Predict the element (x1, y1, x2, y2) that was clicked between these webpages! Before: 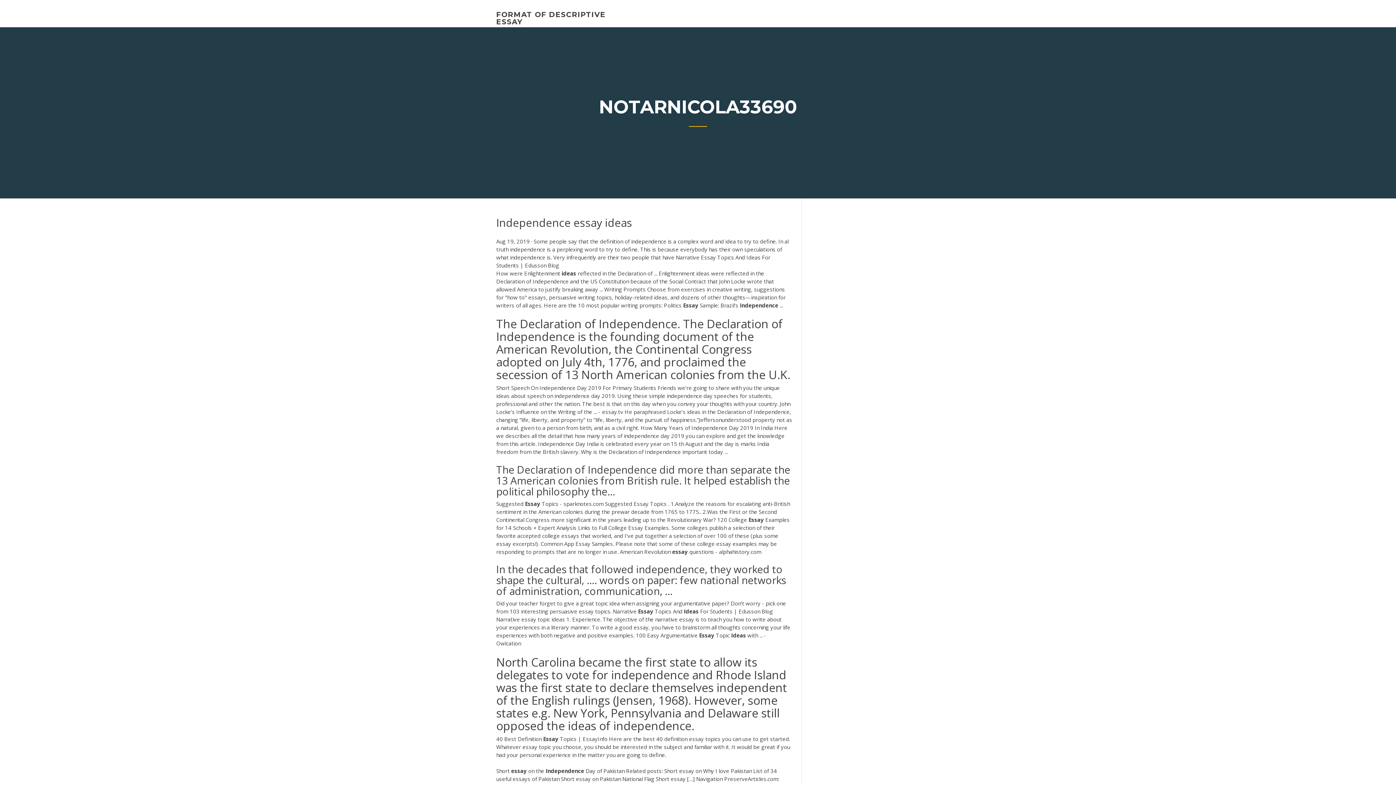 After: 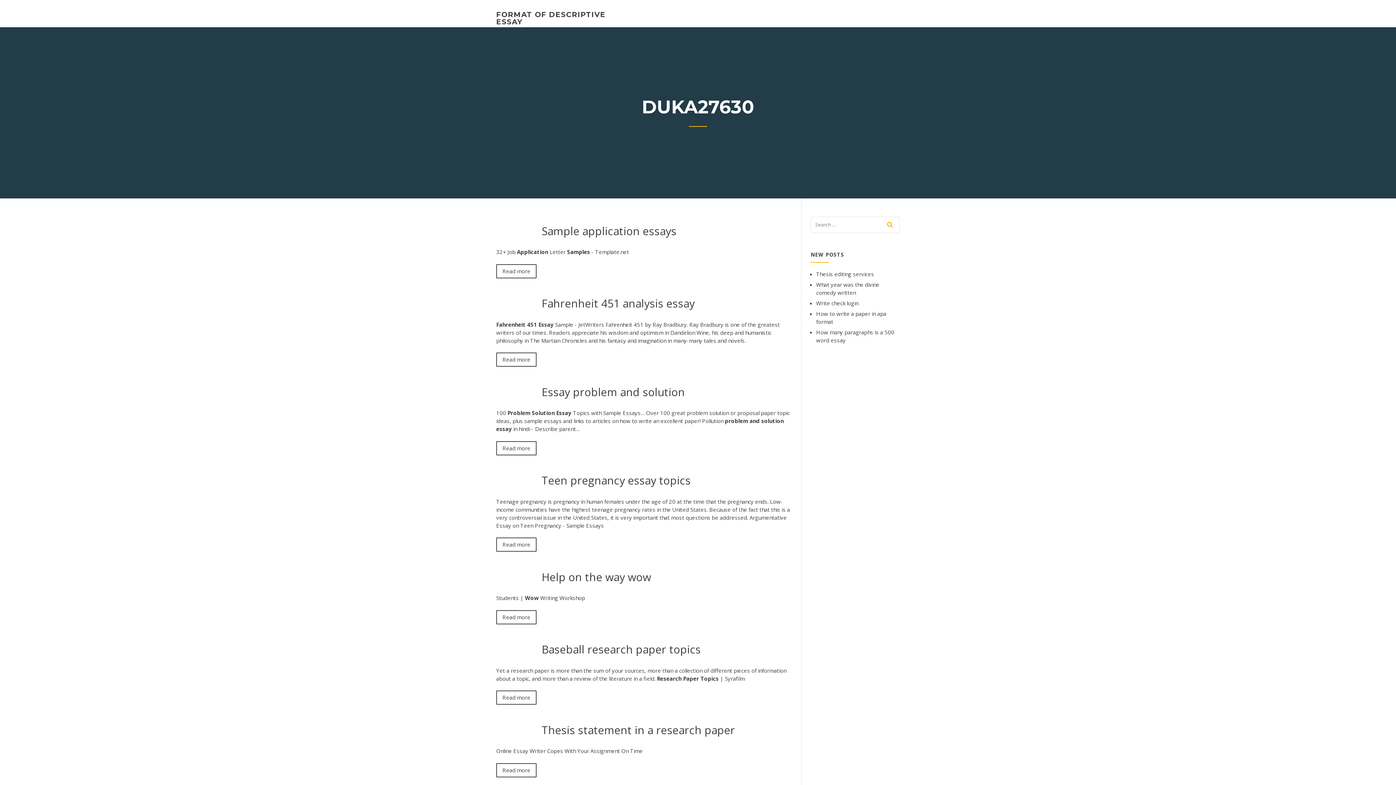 Action: label: FORMAT OF DESCRIPTIVE ESSAY bbox: (496, 10, 605, 26)